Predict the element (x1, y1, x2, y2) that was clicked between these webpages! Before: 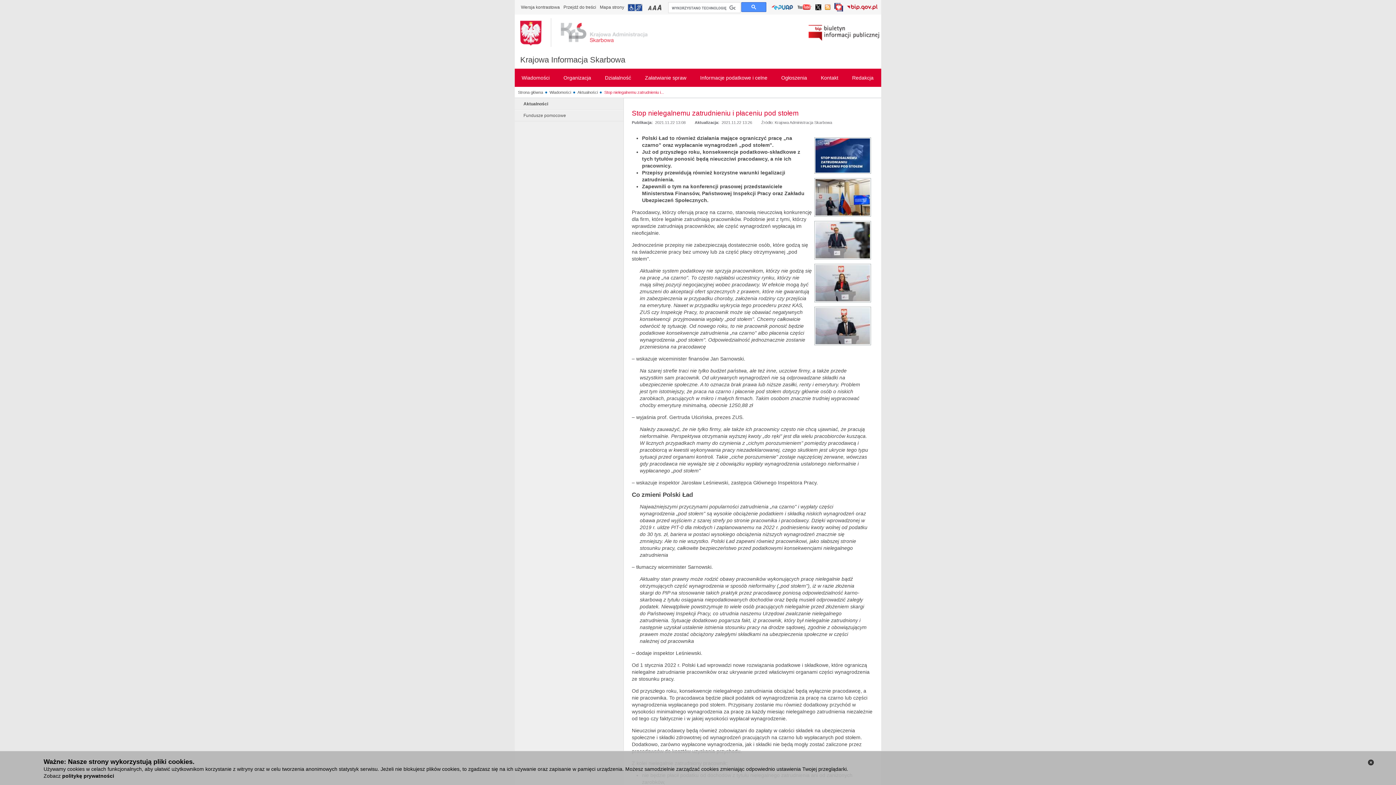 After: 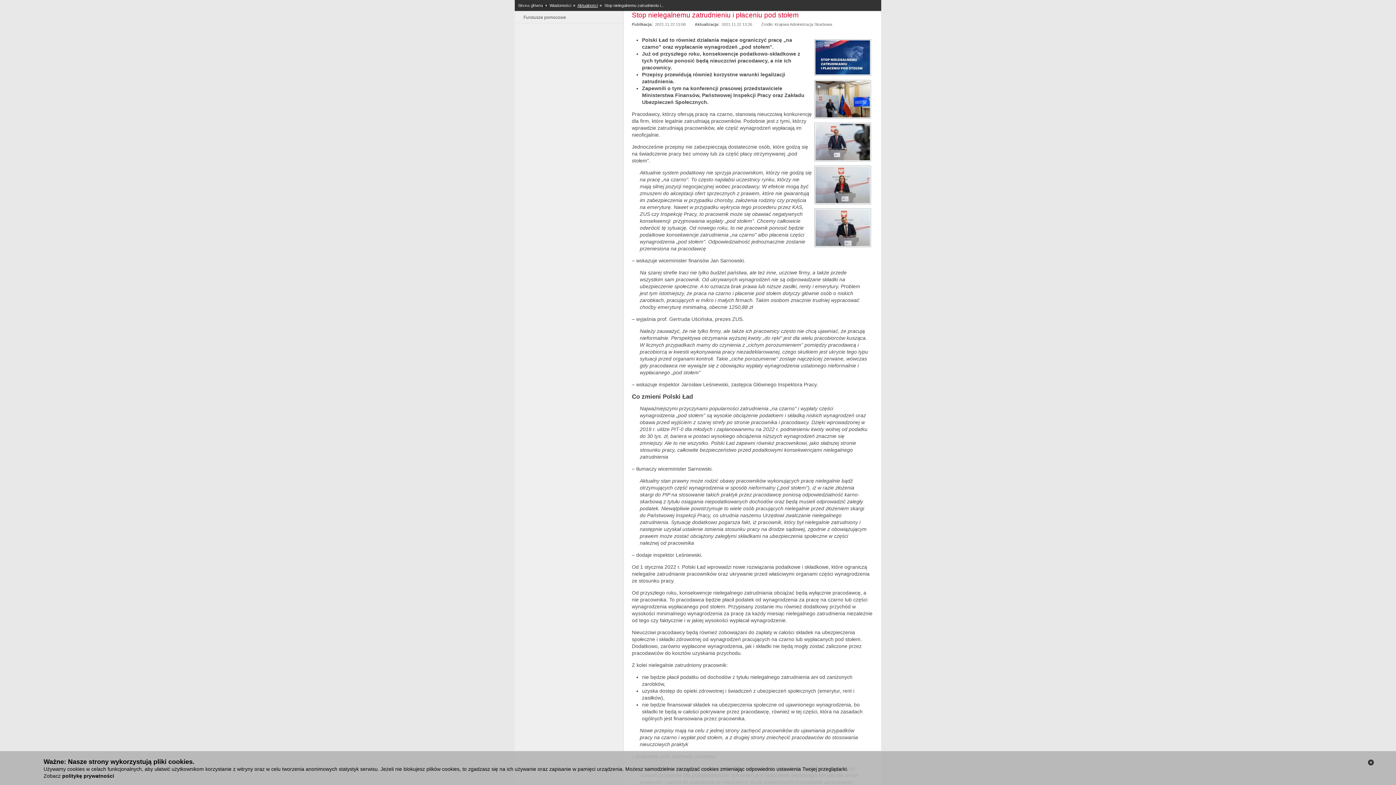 Action: bbox: (563, 4, 596, 9) label: Przejdź do treści